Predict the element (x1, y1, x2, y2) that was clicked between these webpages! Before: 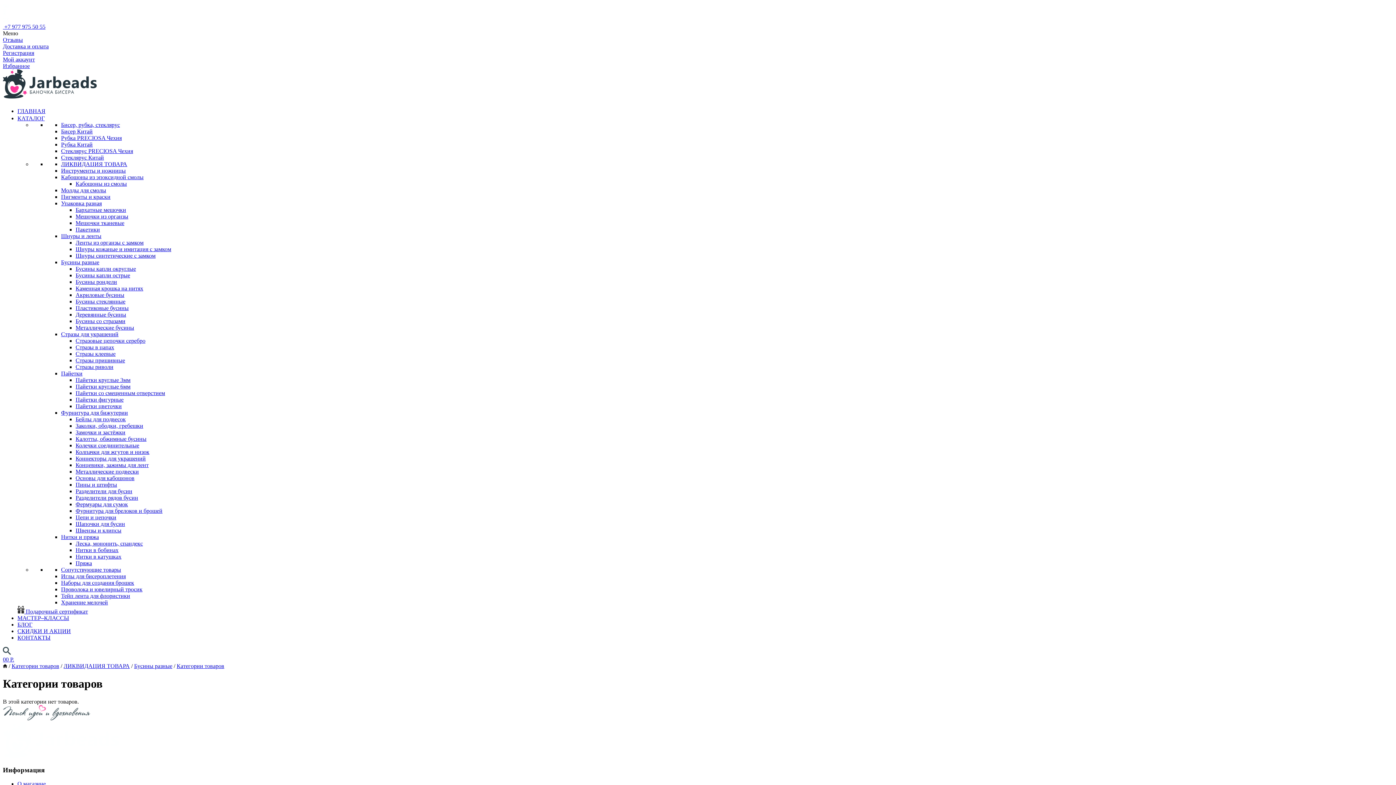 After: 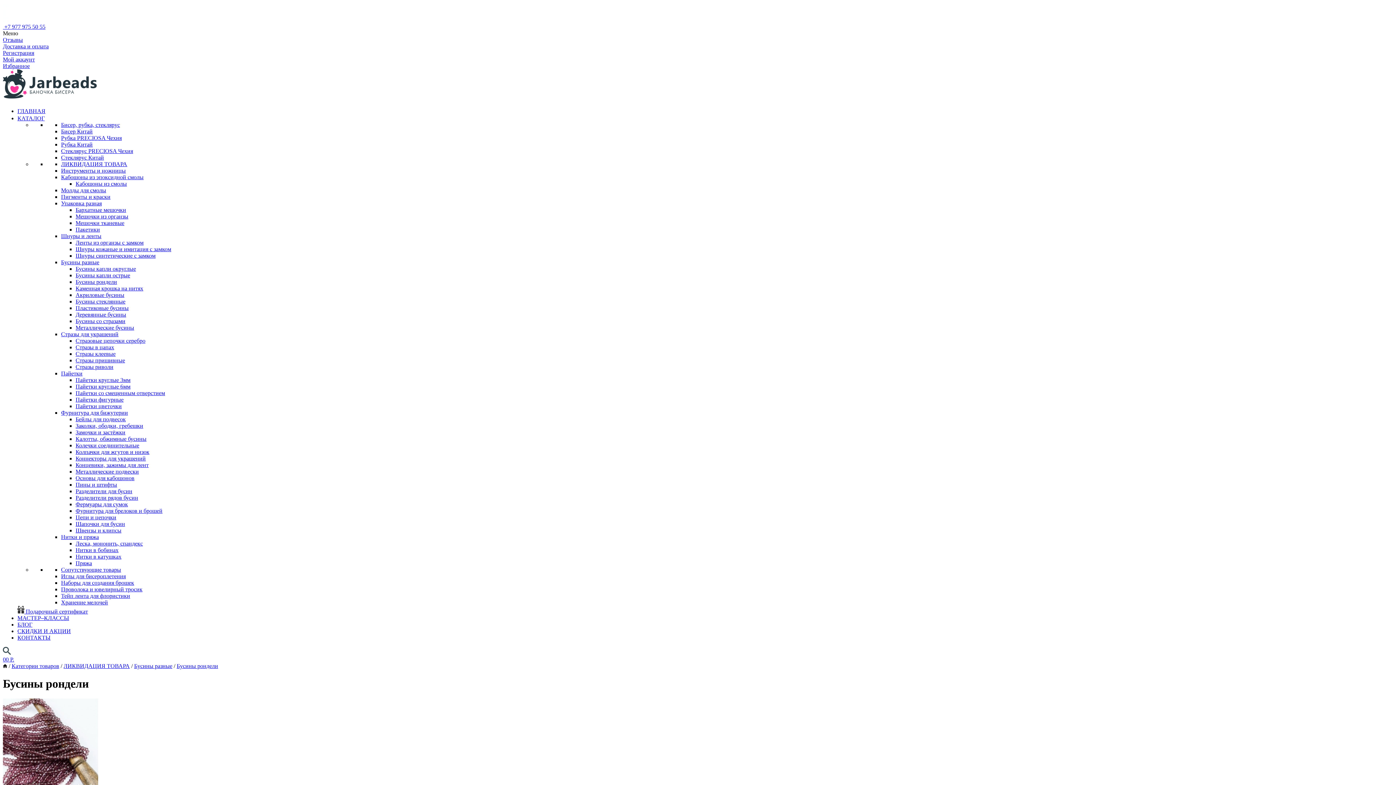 Action: bbox: (75, 278, 117, 285) label: Бусины рондели